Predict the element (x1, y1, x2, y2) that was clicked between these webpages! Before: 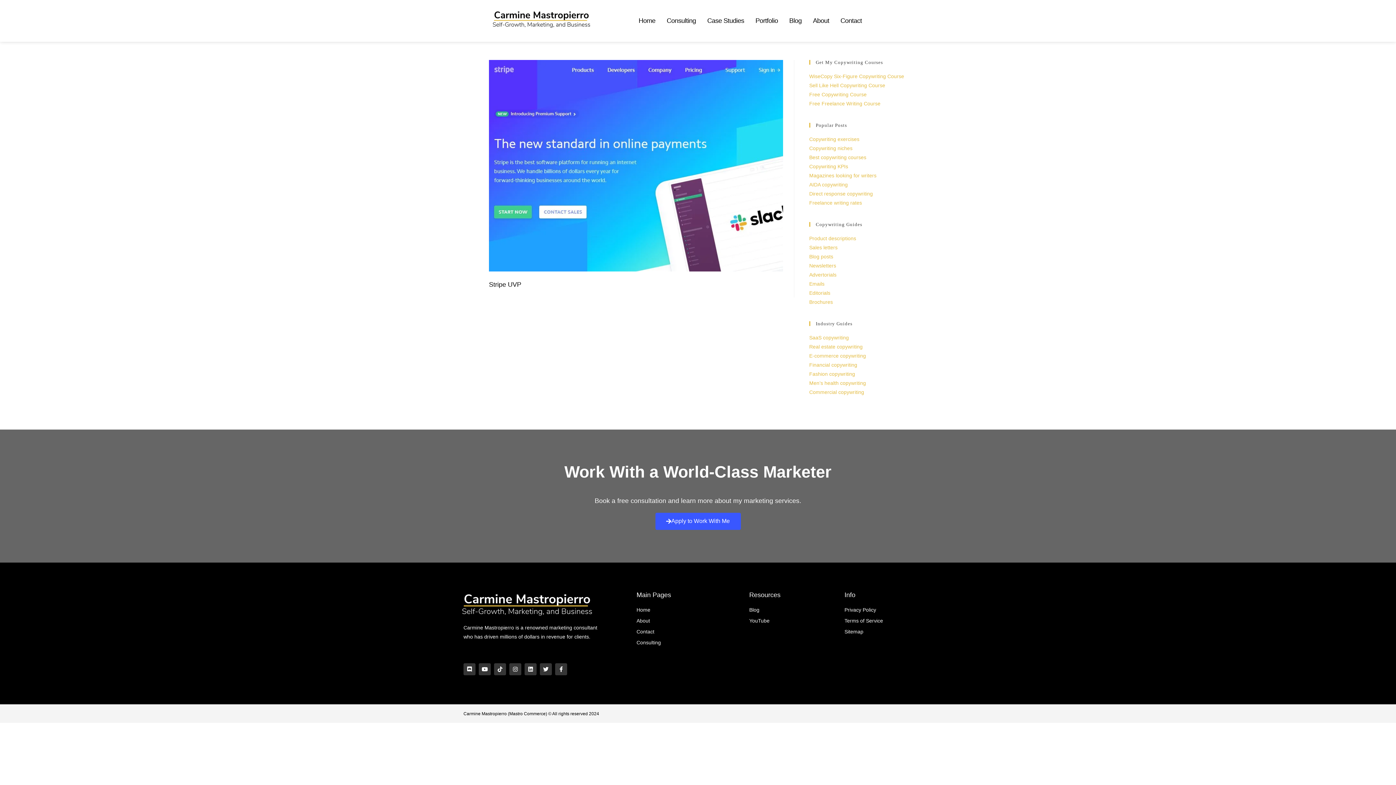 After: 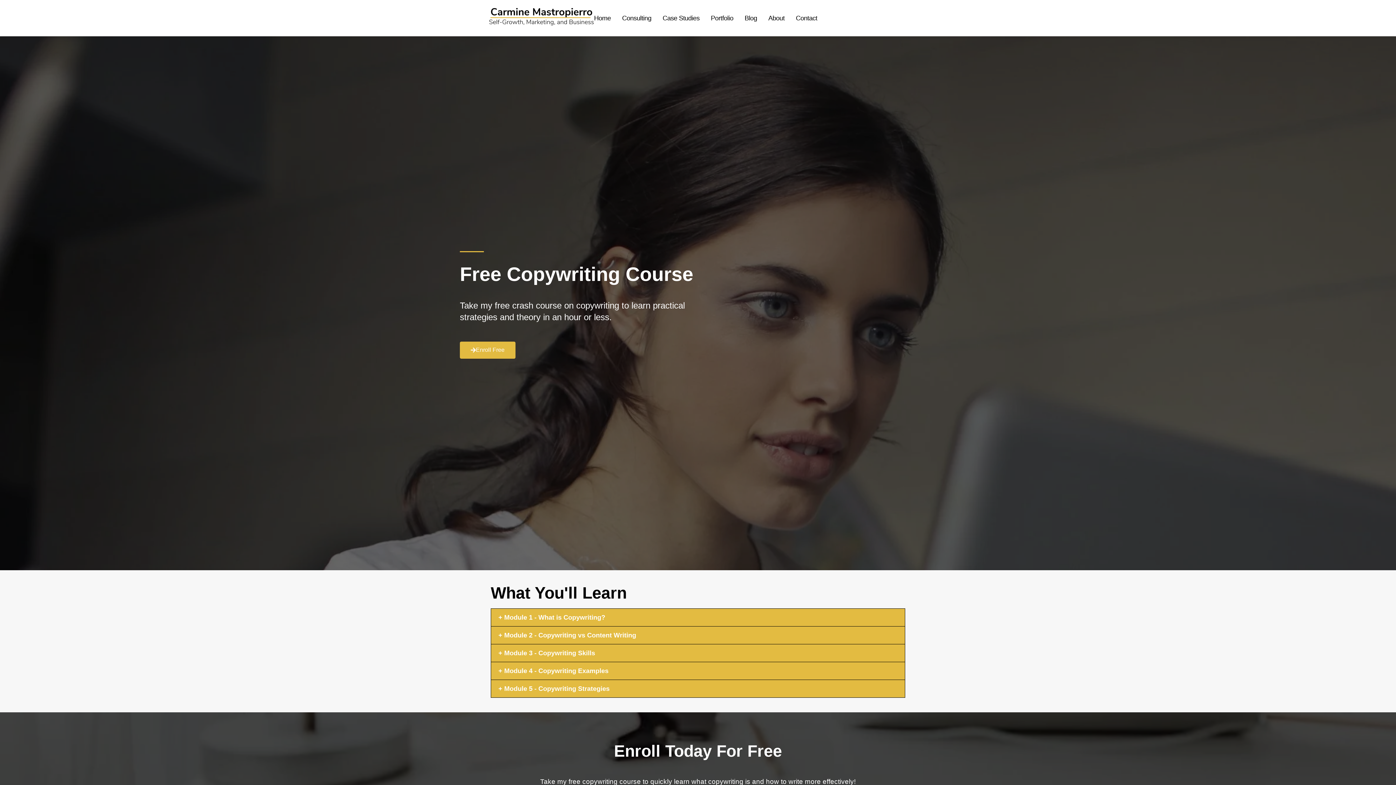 Action: bbox: (809, 91, 866, 97) label: Free Copywriting Course